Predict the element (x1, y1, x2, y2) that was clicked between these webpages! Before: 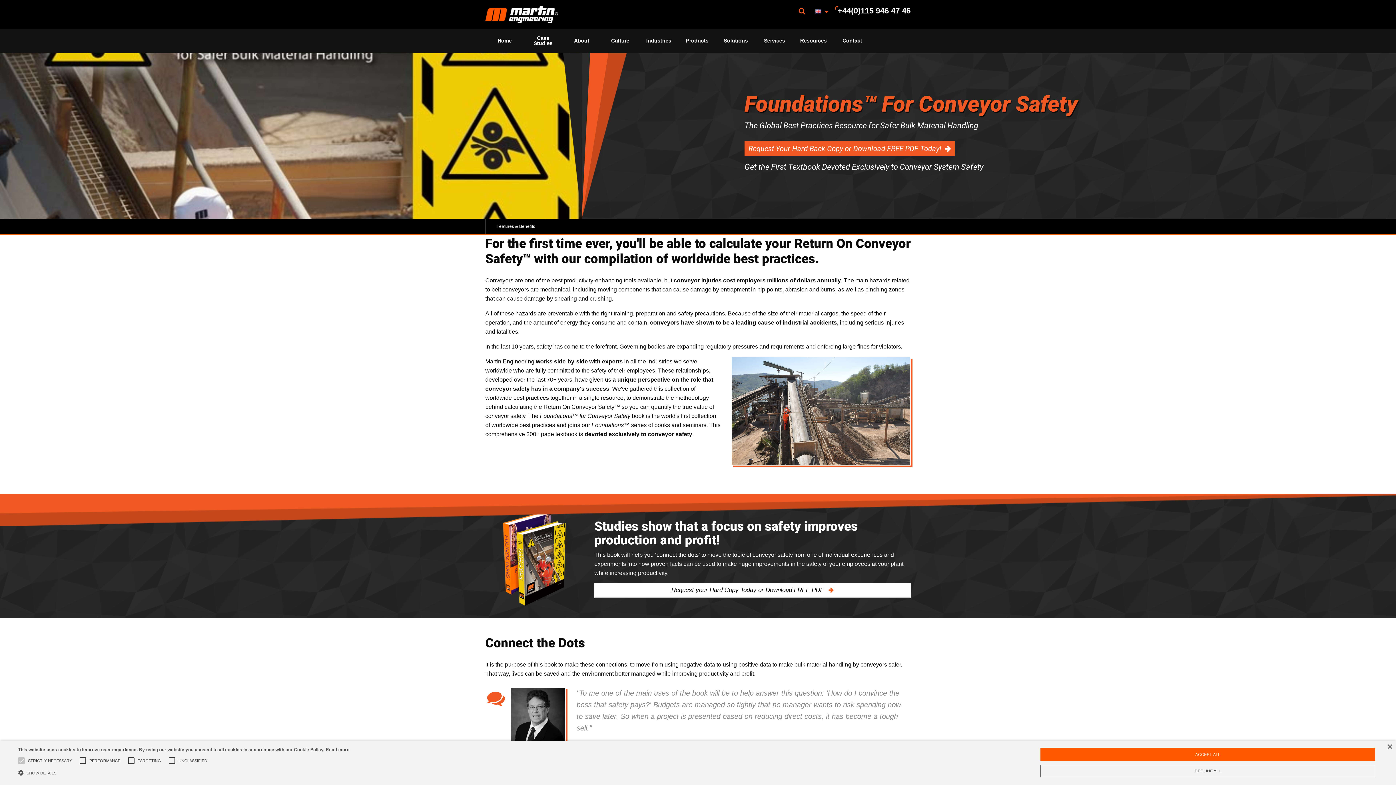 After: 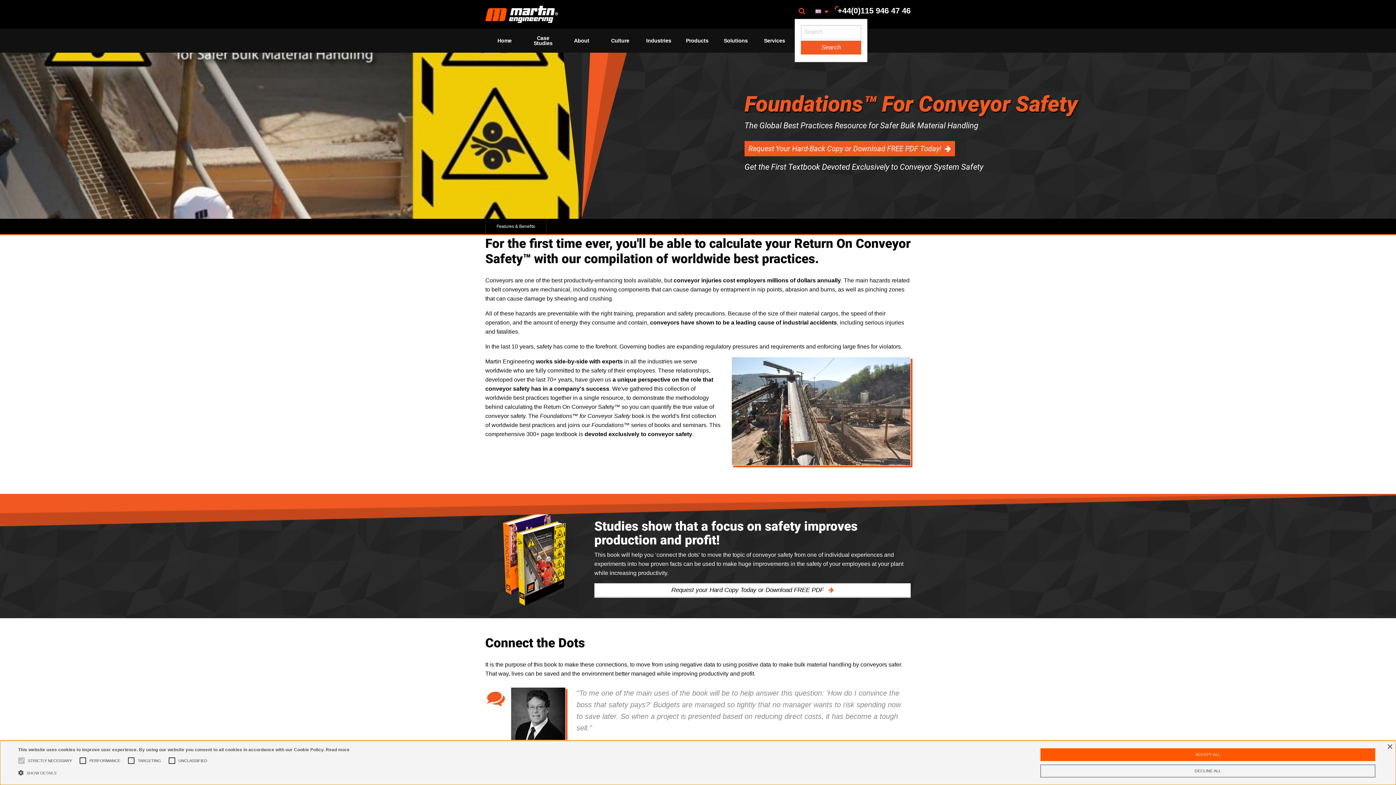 Action: bbox: (794, 2, 811, 18)